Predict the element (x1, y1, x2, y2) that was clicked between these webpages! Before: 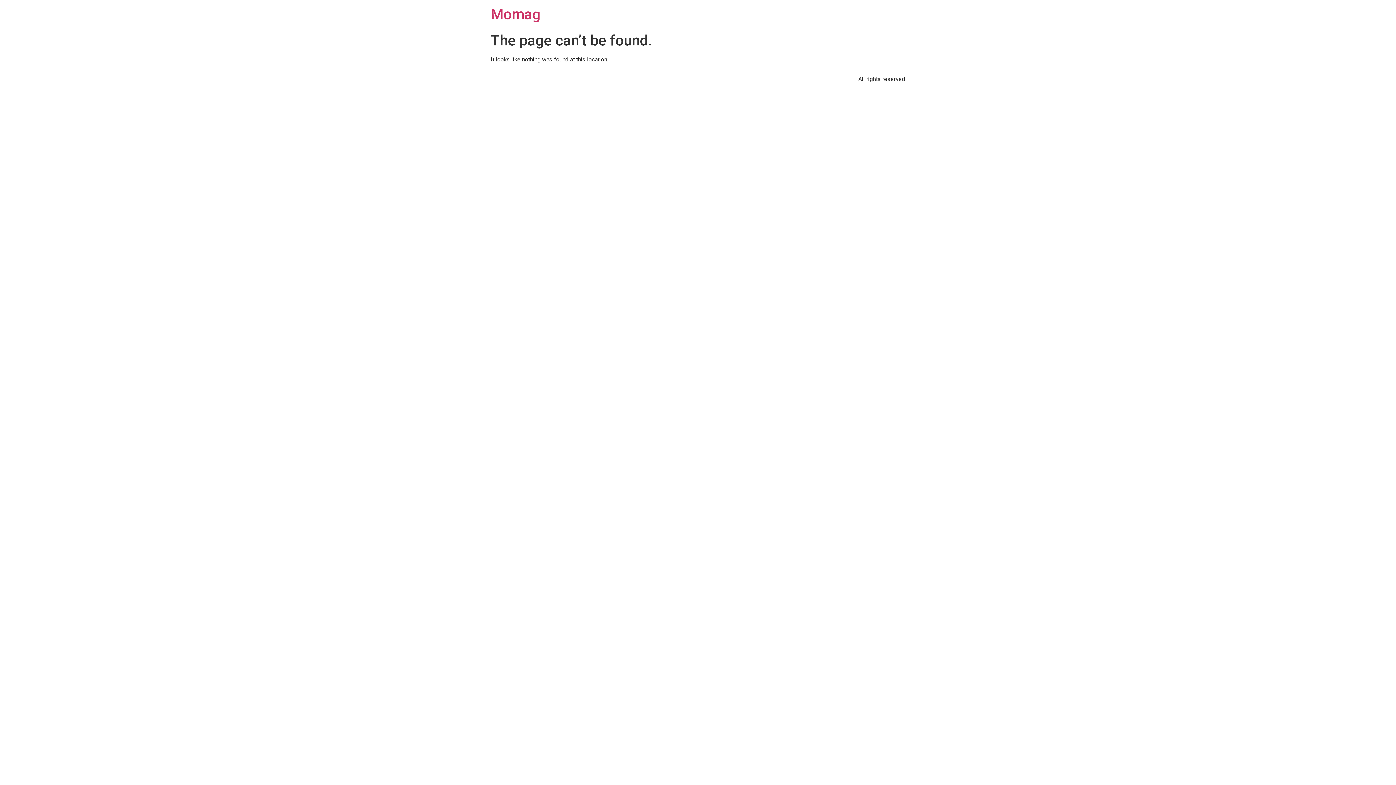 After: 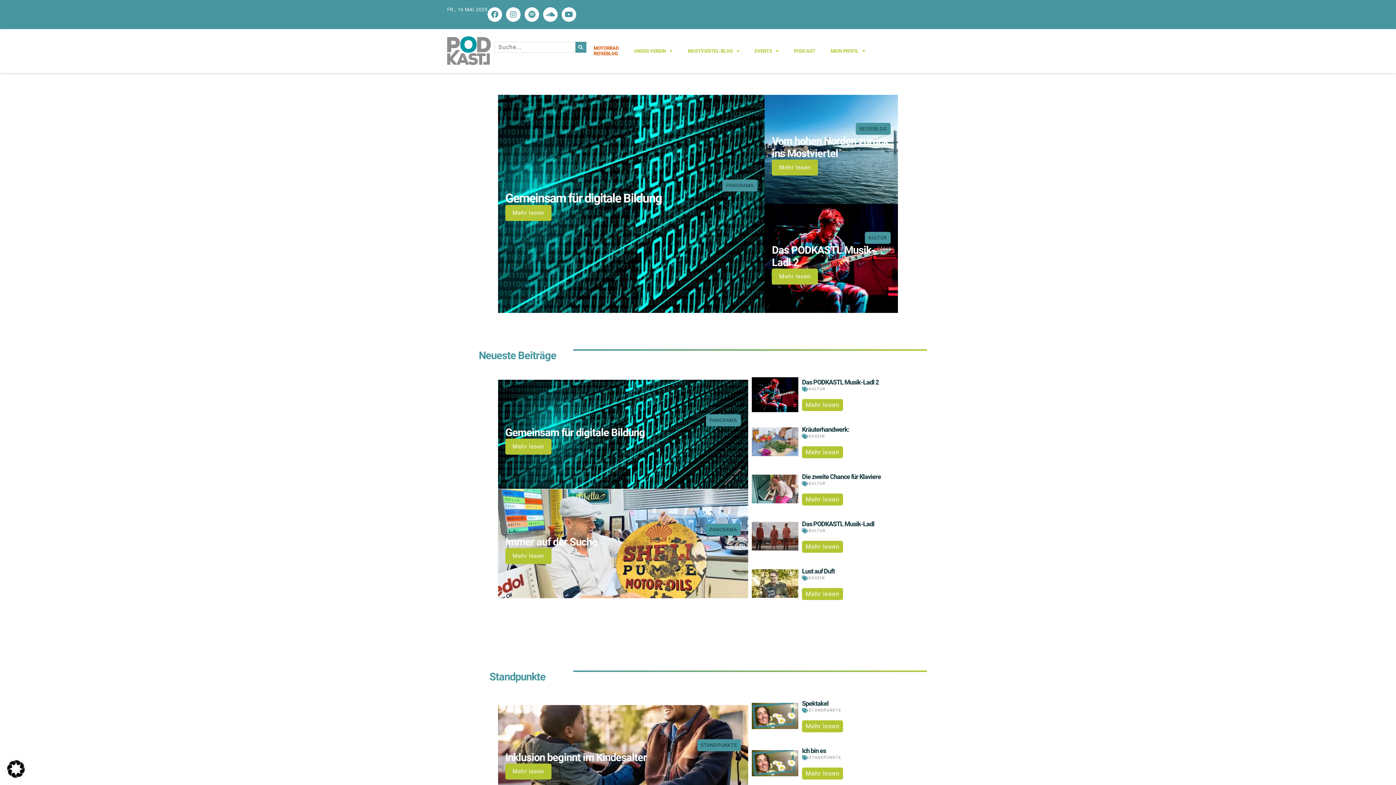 Action: bbox: (490, 5, 540, 22) label: Momag